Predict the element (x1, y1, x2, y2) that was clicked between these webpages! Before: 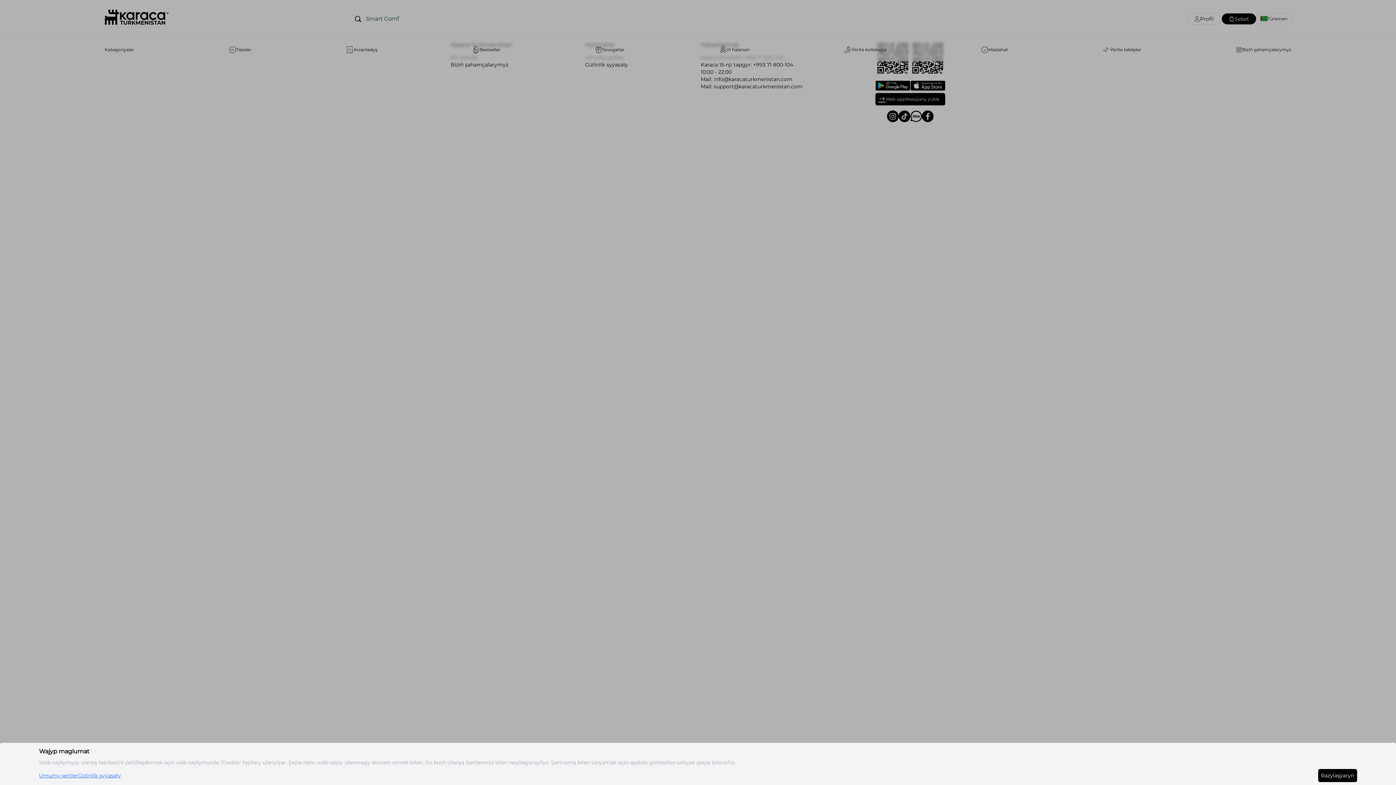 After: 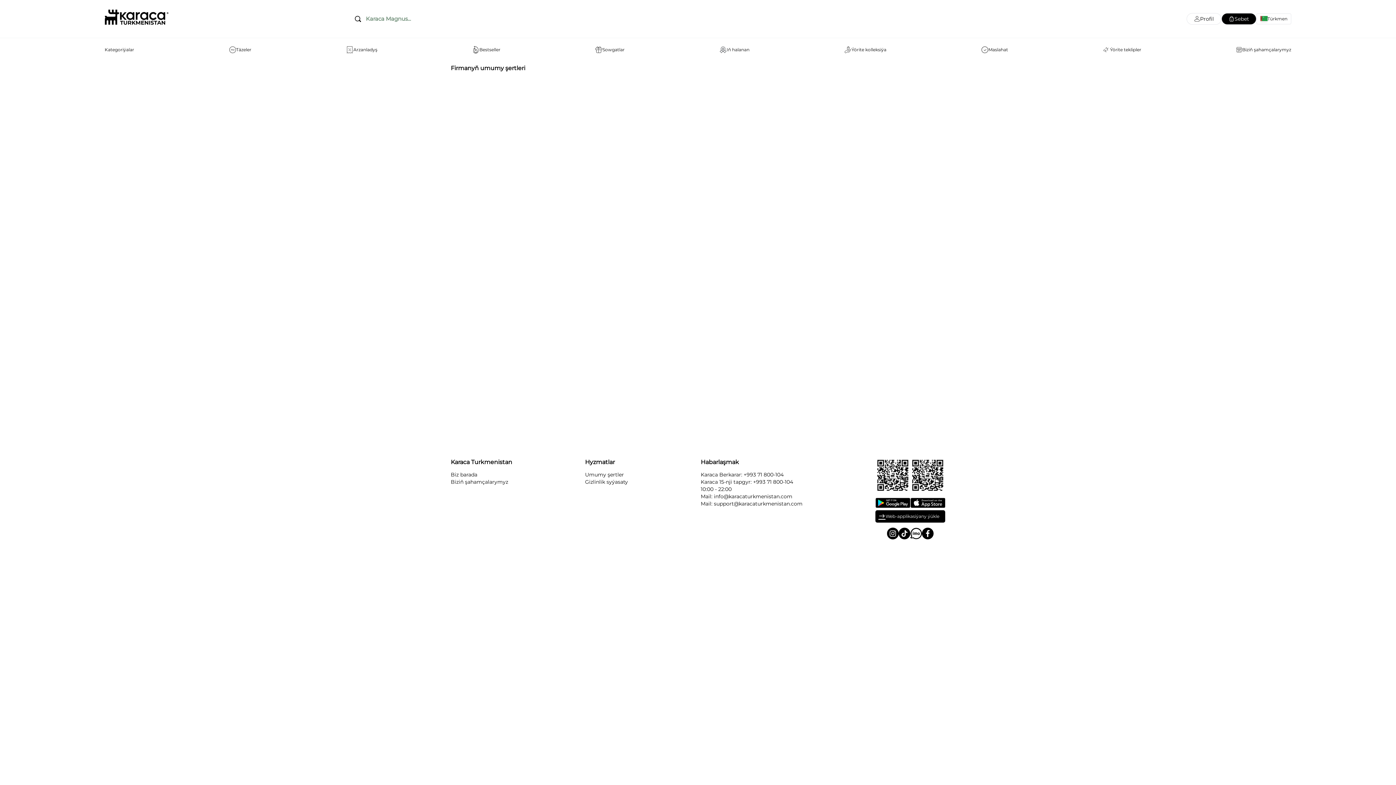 Action: bbox: (39, 772, 77, 779) label: Umumy şertler